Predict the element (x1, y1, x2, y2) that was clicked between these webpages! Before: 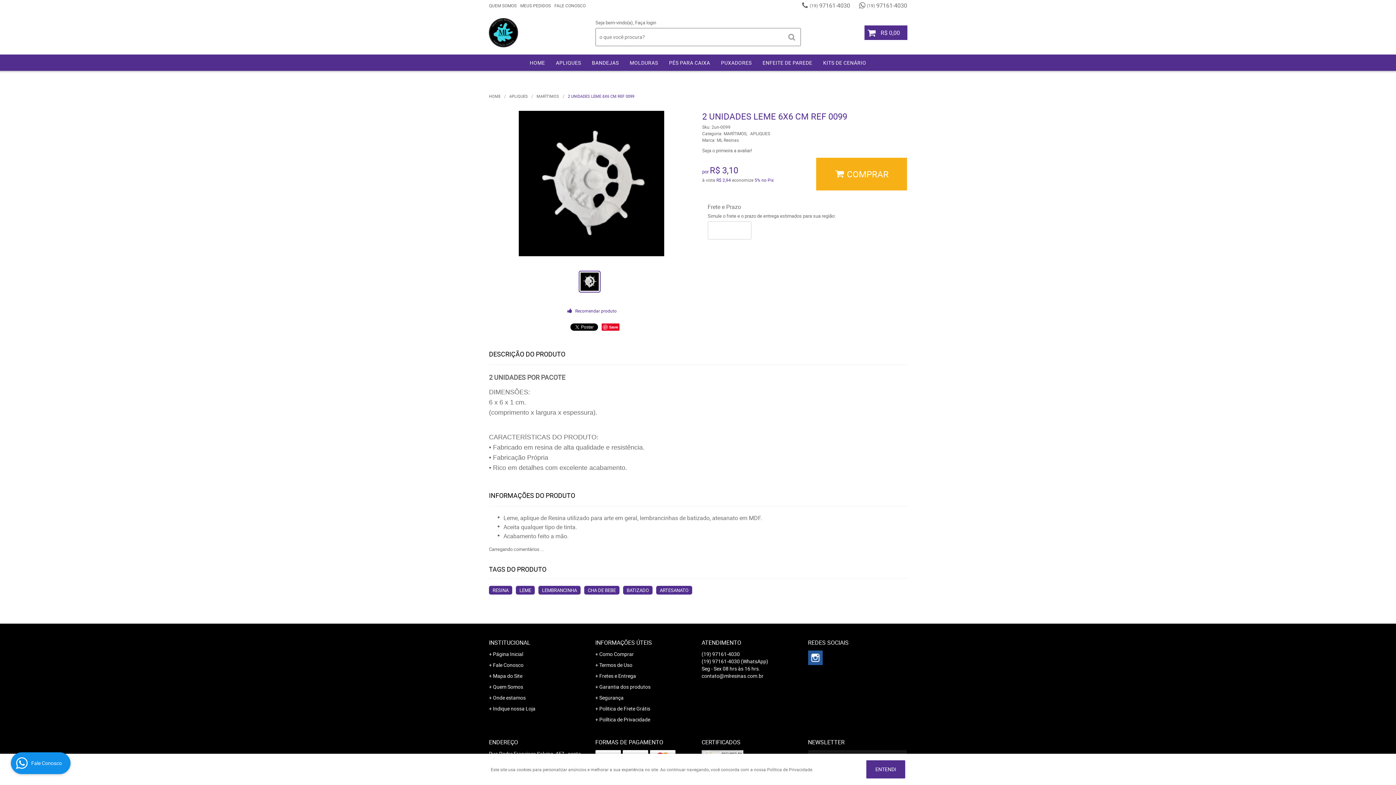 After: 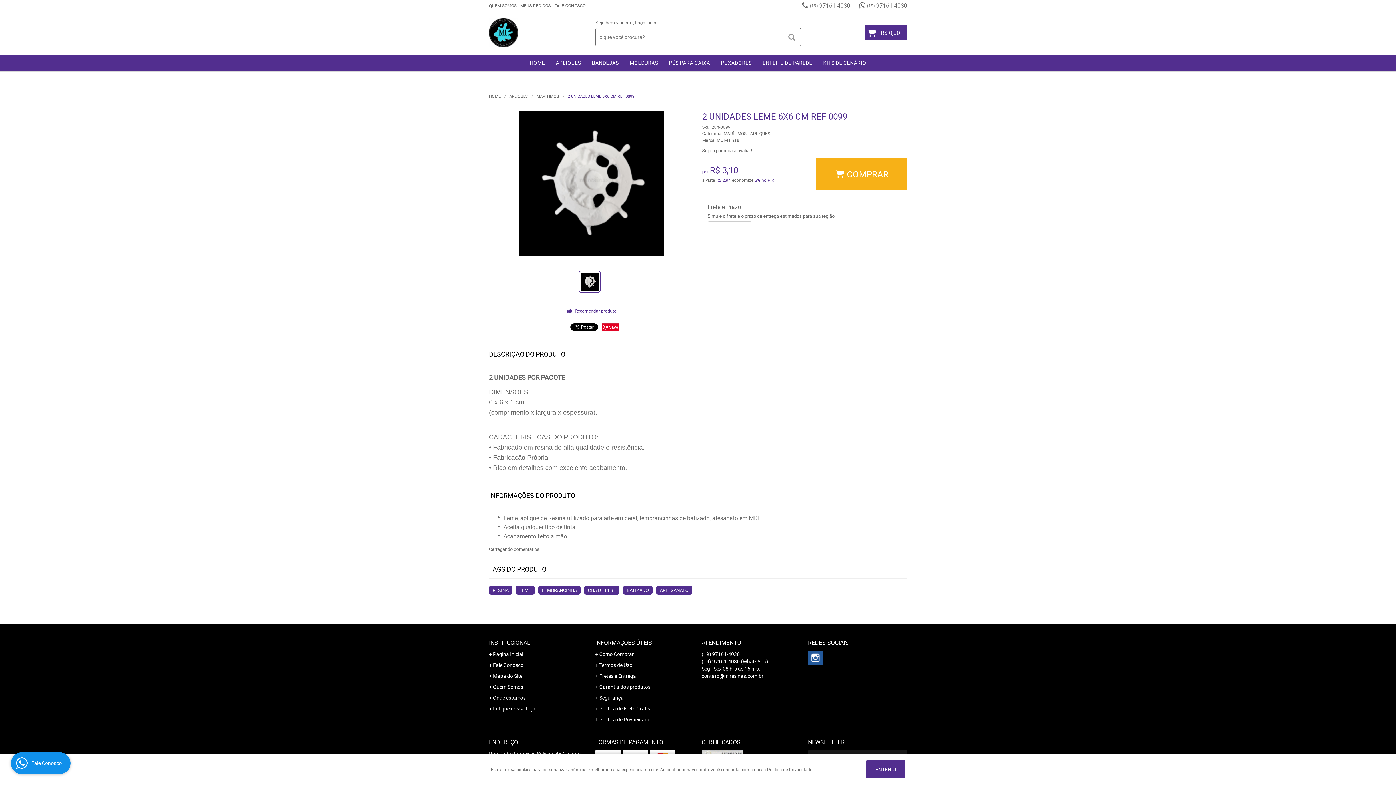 Action: bbox: (808, 650, 822, 665)